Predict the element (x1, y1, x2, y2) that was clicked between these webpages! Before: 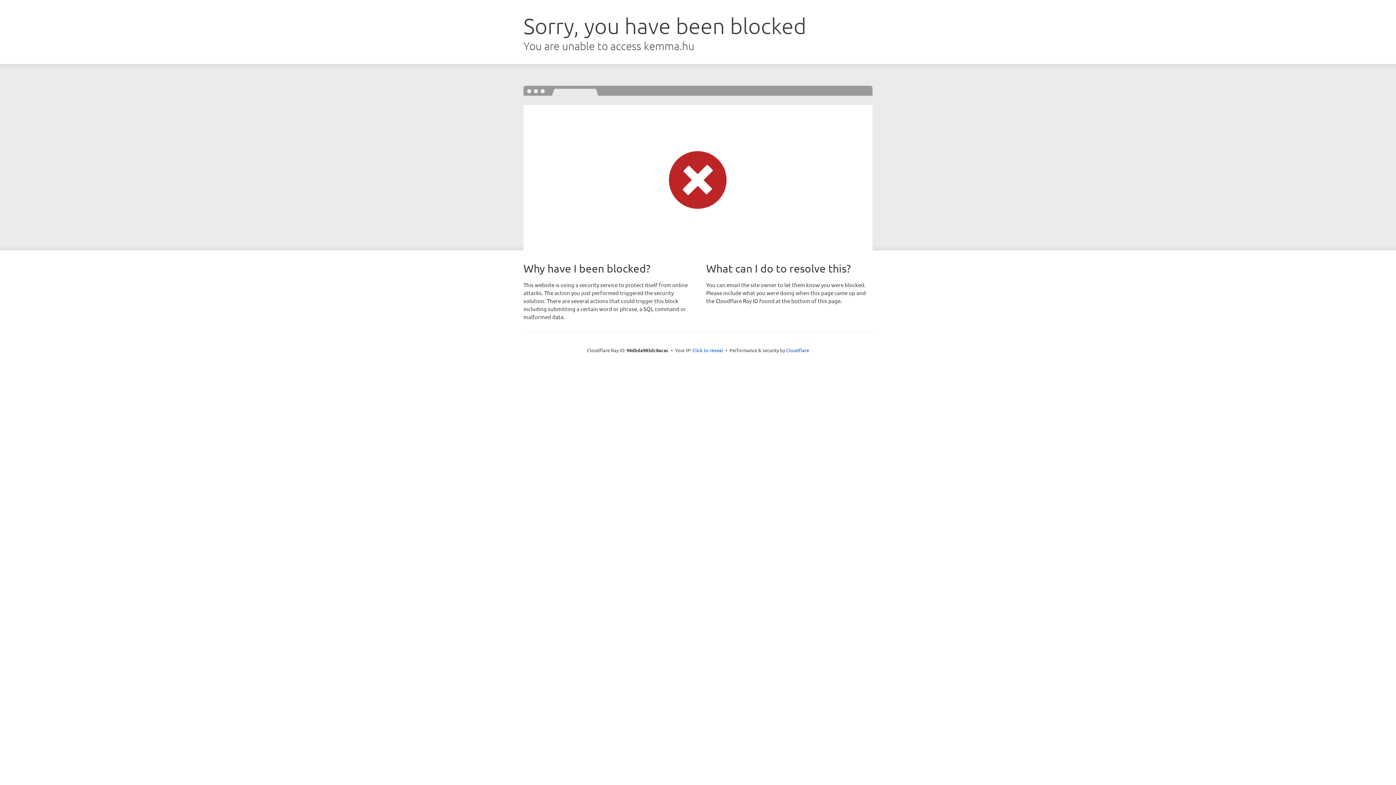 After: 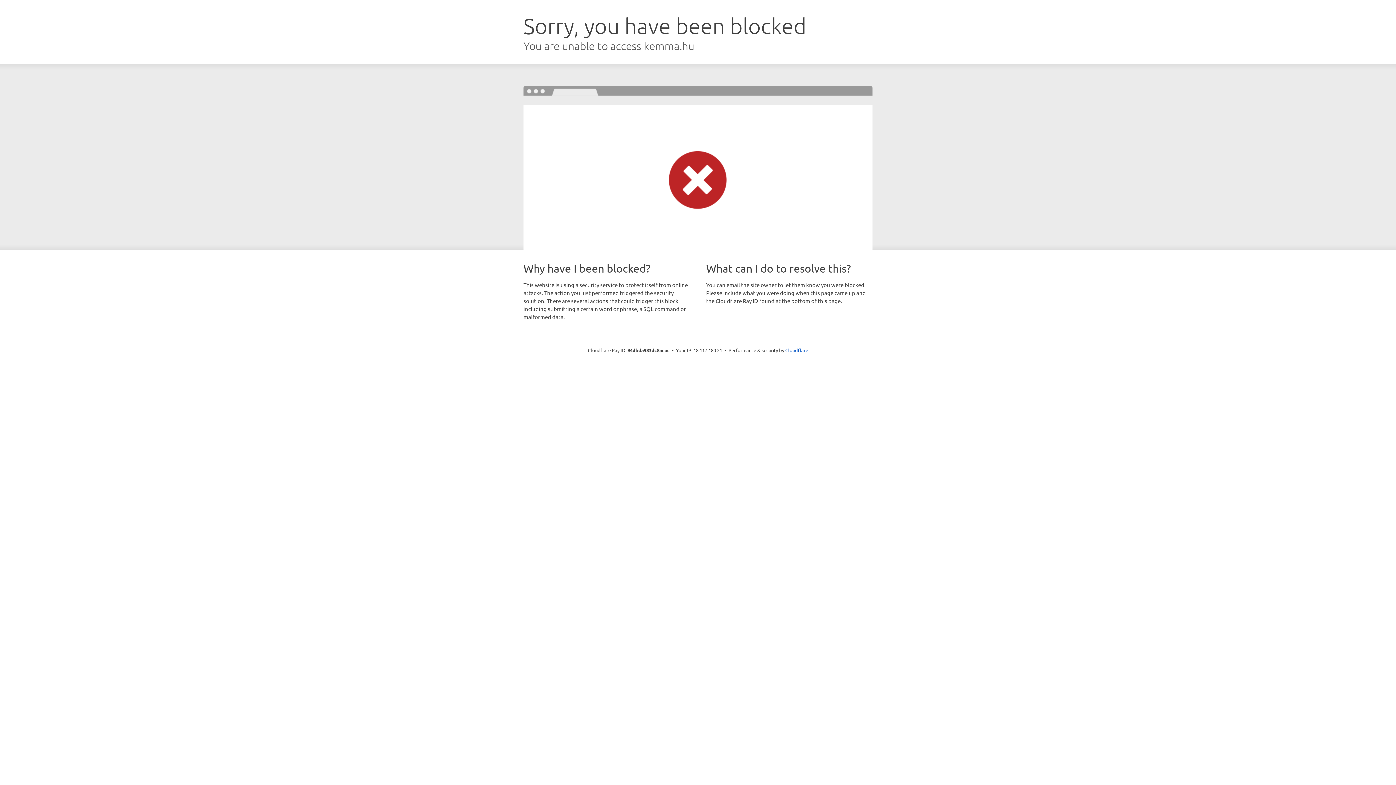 Action: bbox: (692, 346, 723, 353) label: Click to reveal